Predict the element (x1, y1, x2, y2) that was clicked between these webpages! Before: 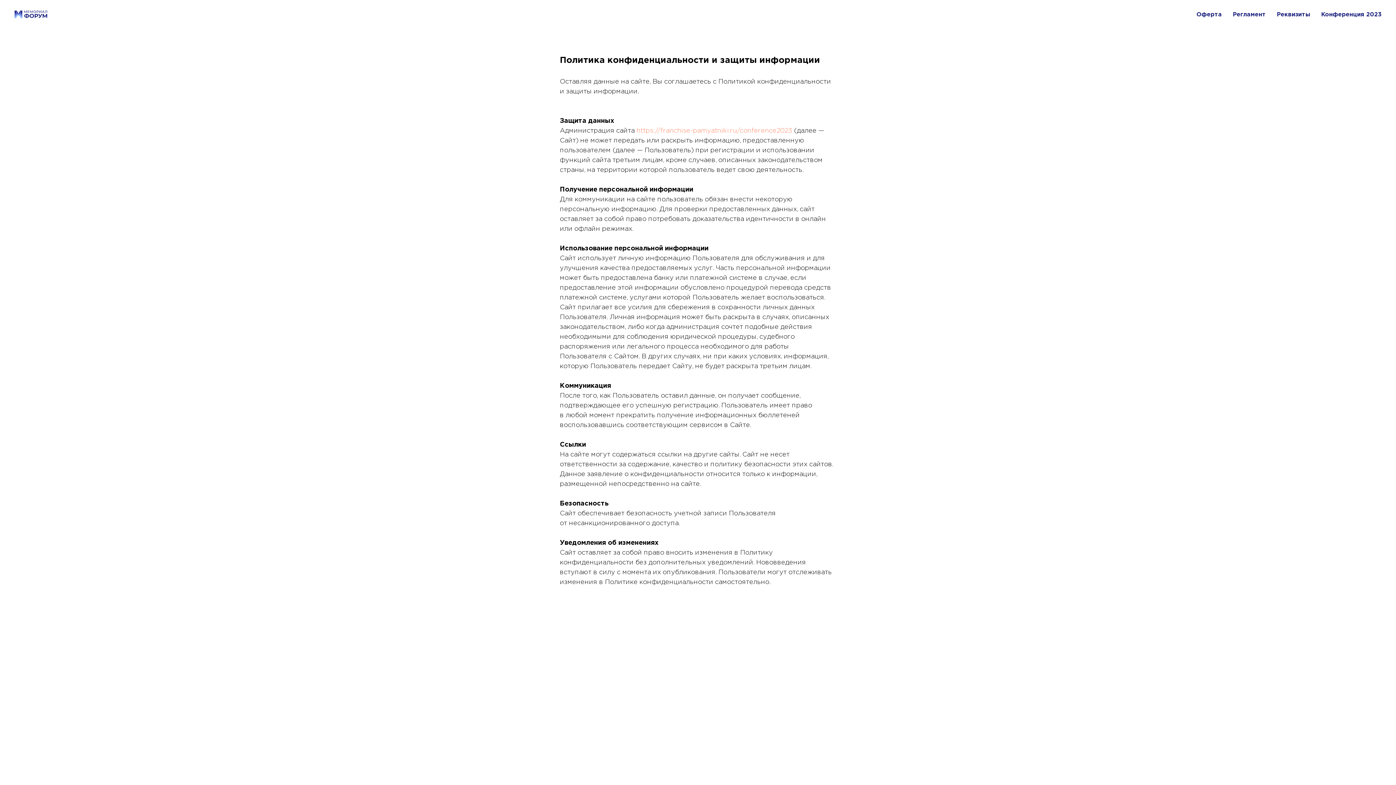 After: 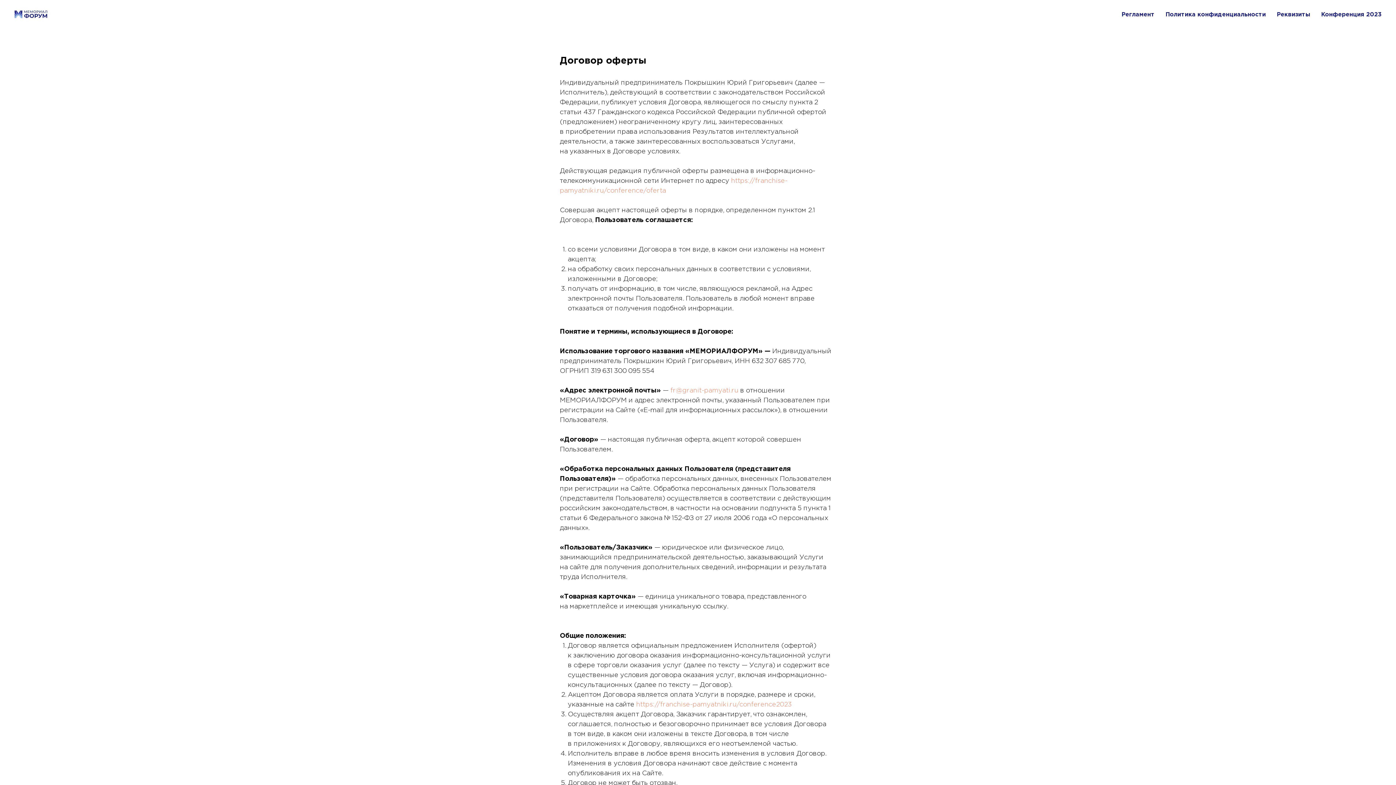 Action: bbox: (1196, 12, 1222, 17) label: Оферта